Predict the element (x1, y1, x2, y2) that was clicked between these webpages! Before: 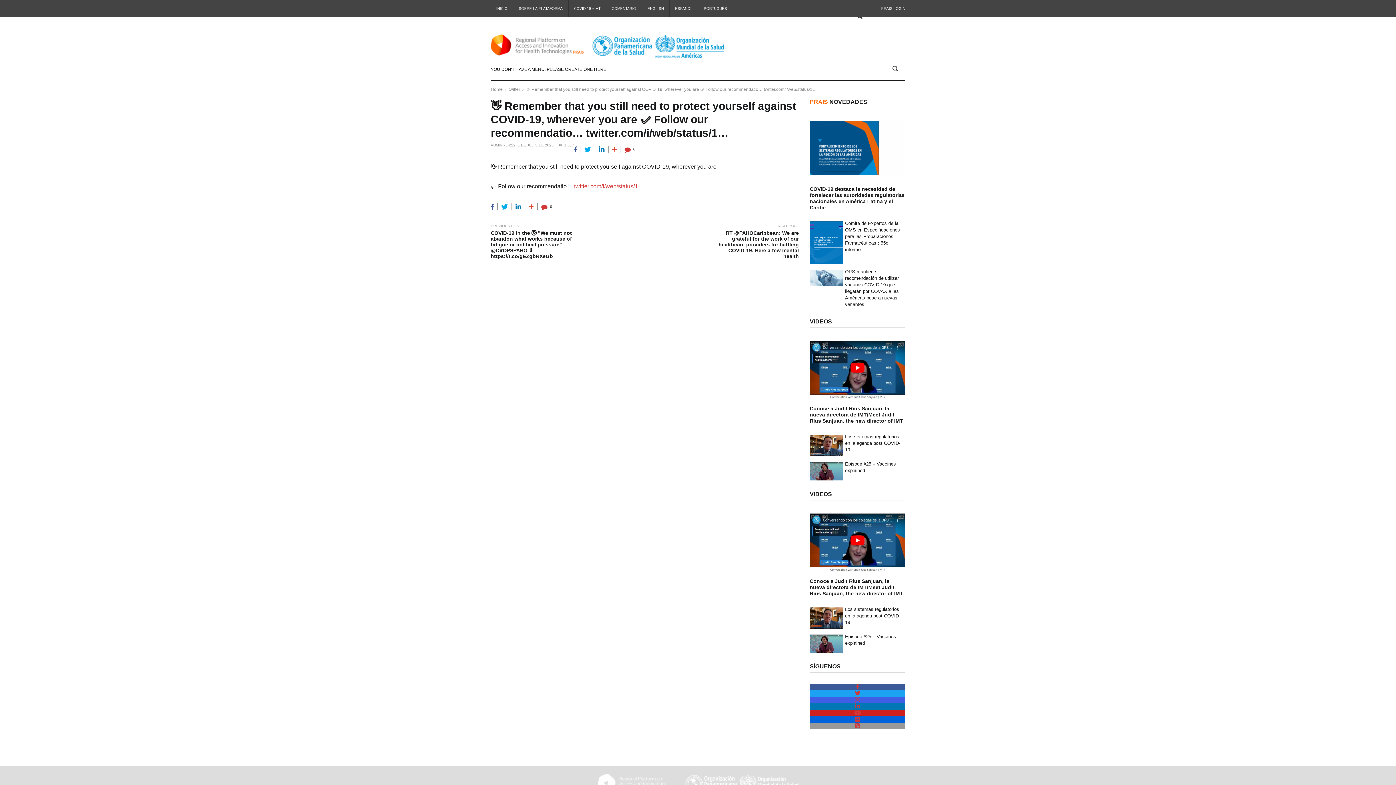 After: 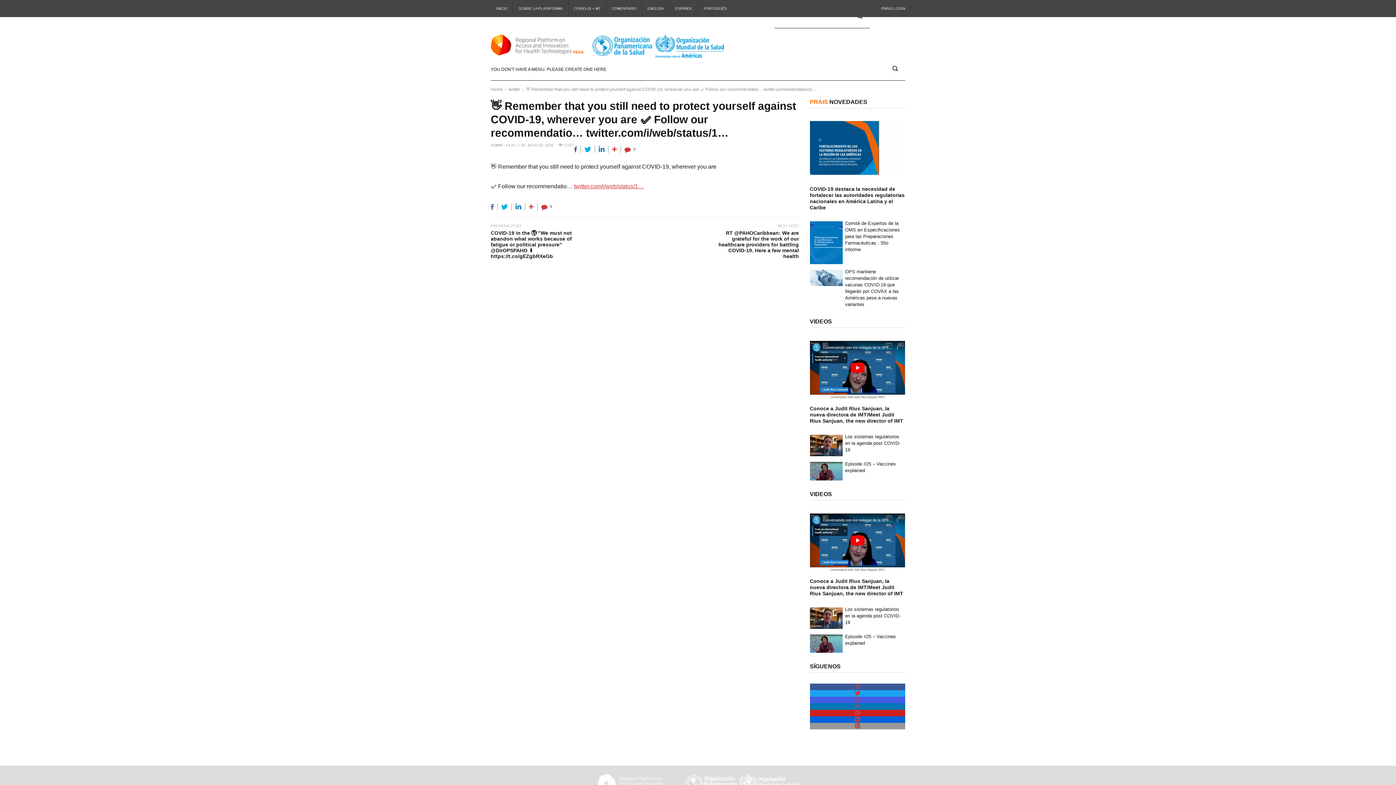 Action: bbox: (810, 684, 905, 690)